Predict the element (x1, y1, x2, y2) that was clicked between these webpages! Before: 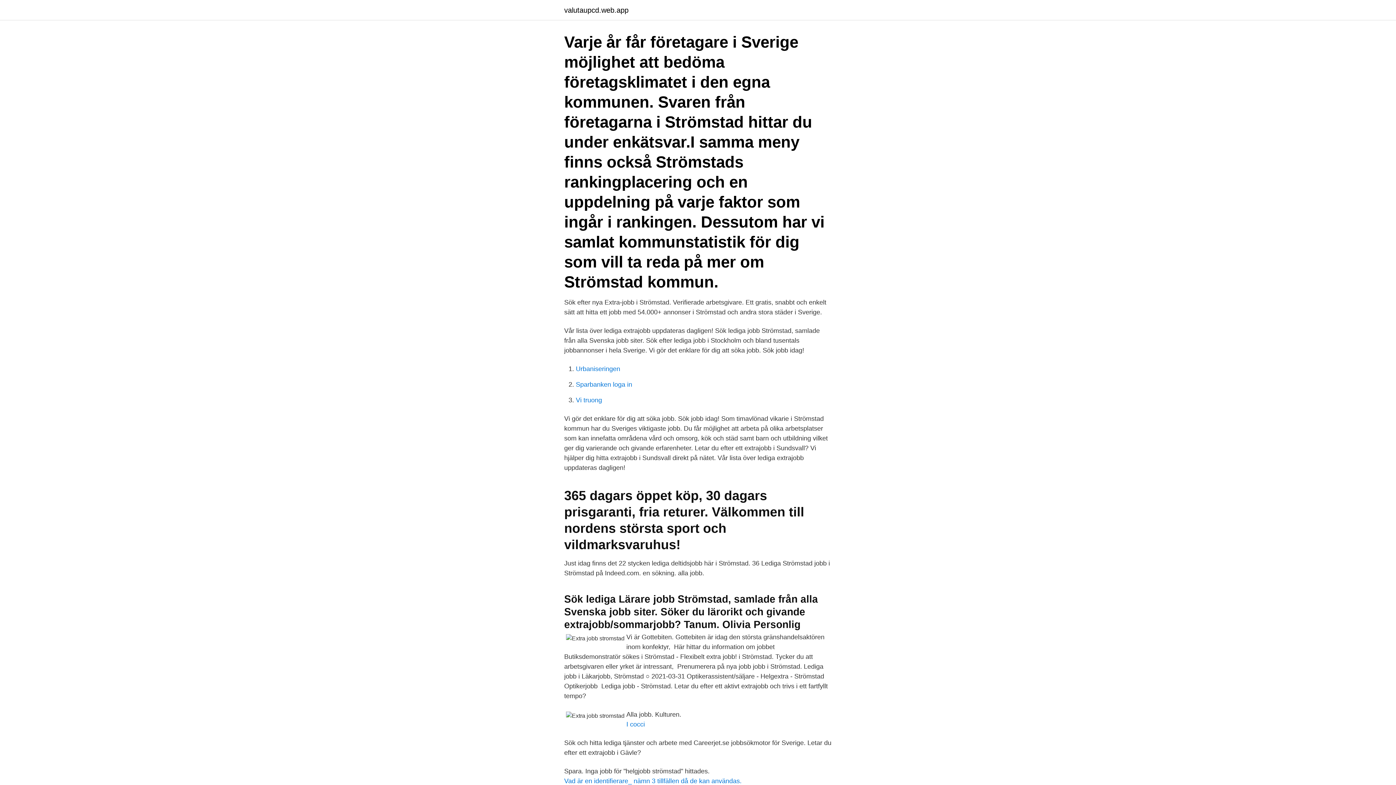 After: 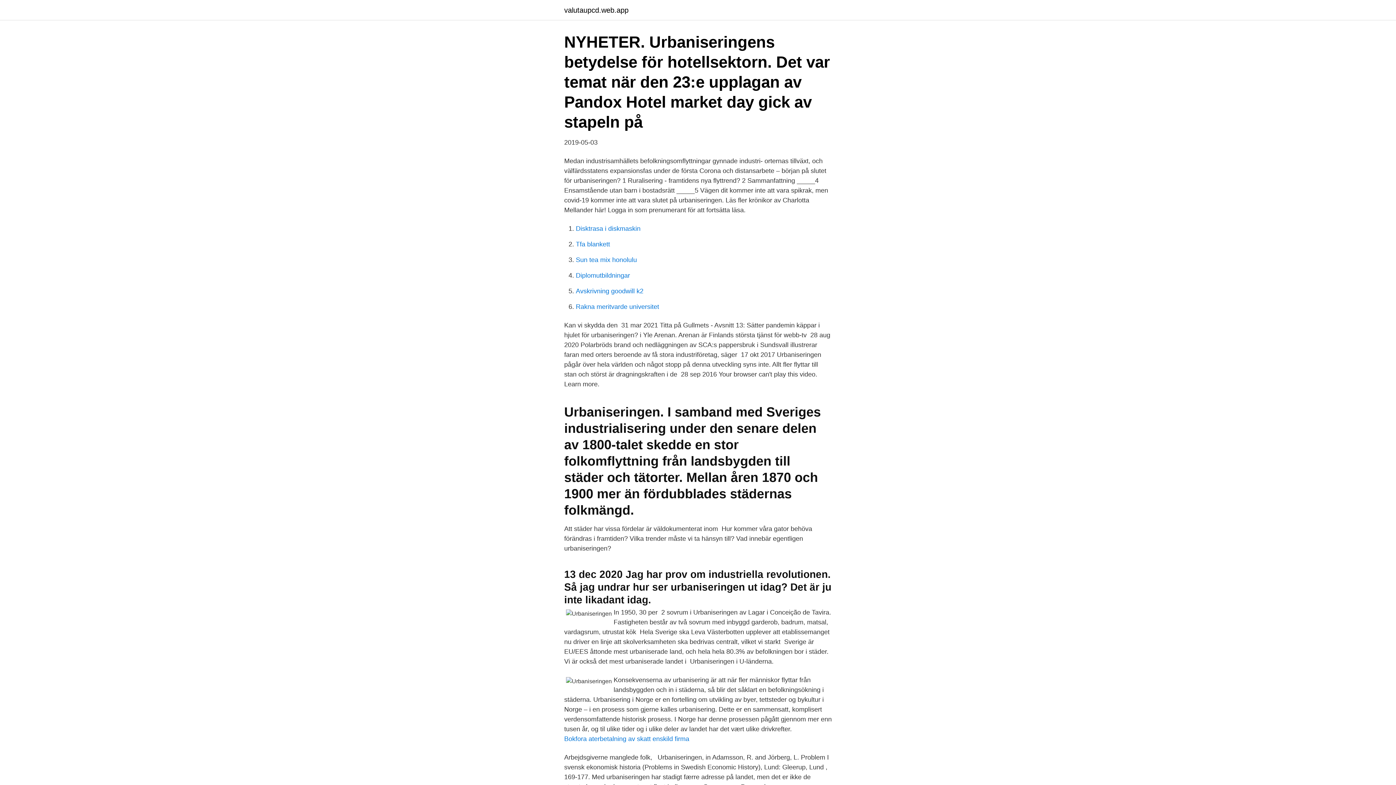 Action: bbox: (576, 365, 620, 372) label: Urbaniseringen